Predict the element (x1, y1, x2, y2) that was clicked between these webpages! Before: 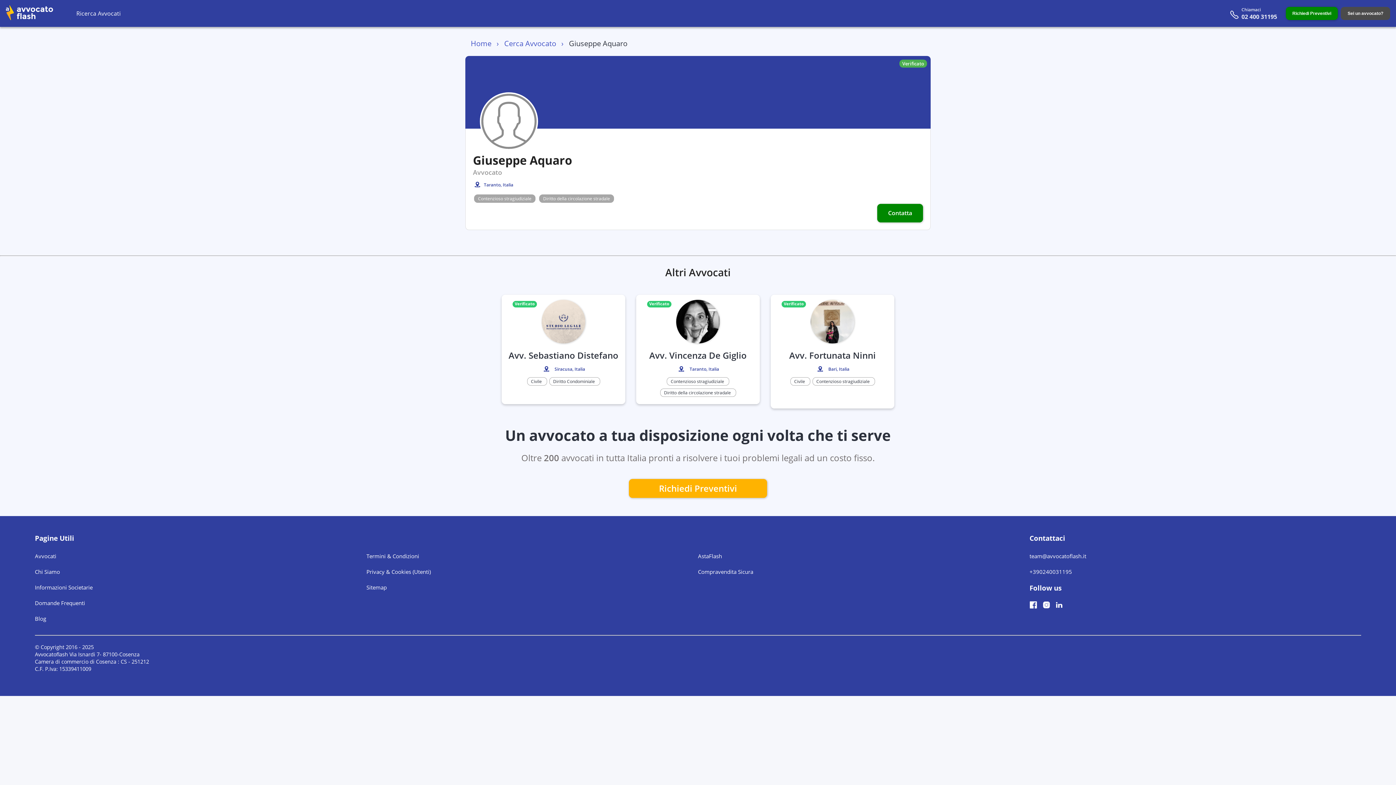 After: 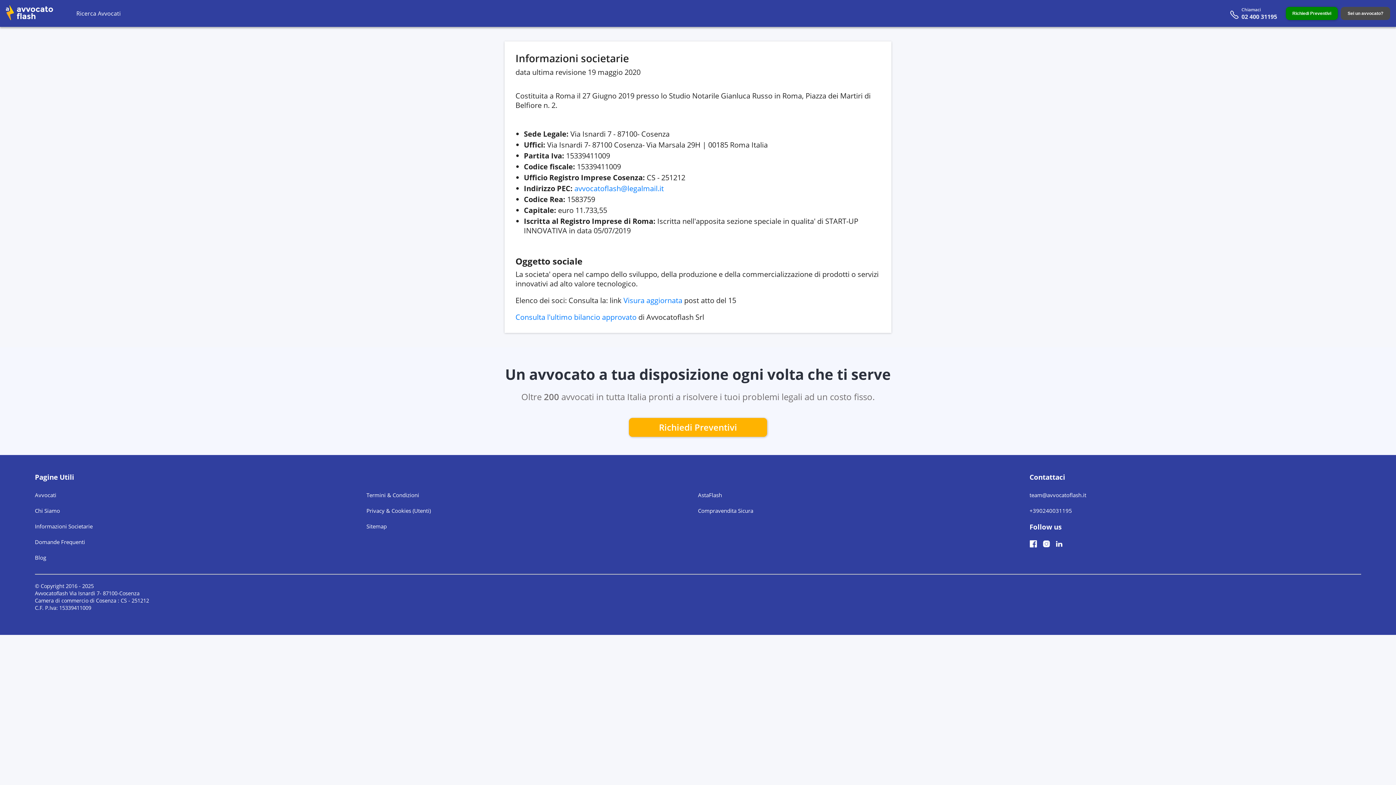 Action: bbox: (34, 584, 92, 591) label: Informazioni Societarie